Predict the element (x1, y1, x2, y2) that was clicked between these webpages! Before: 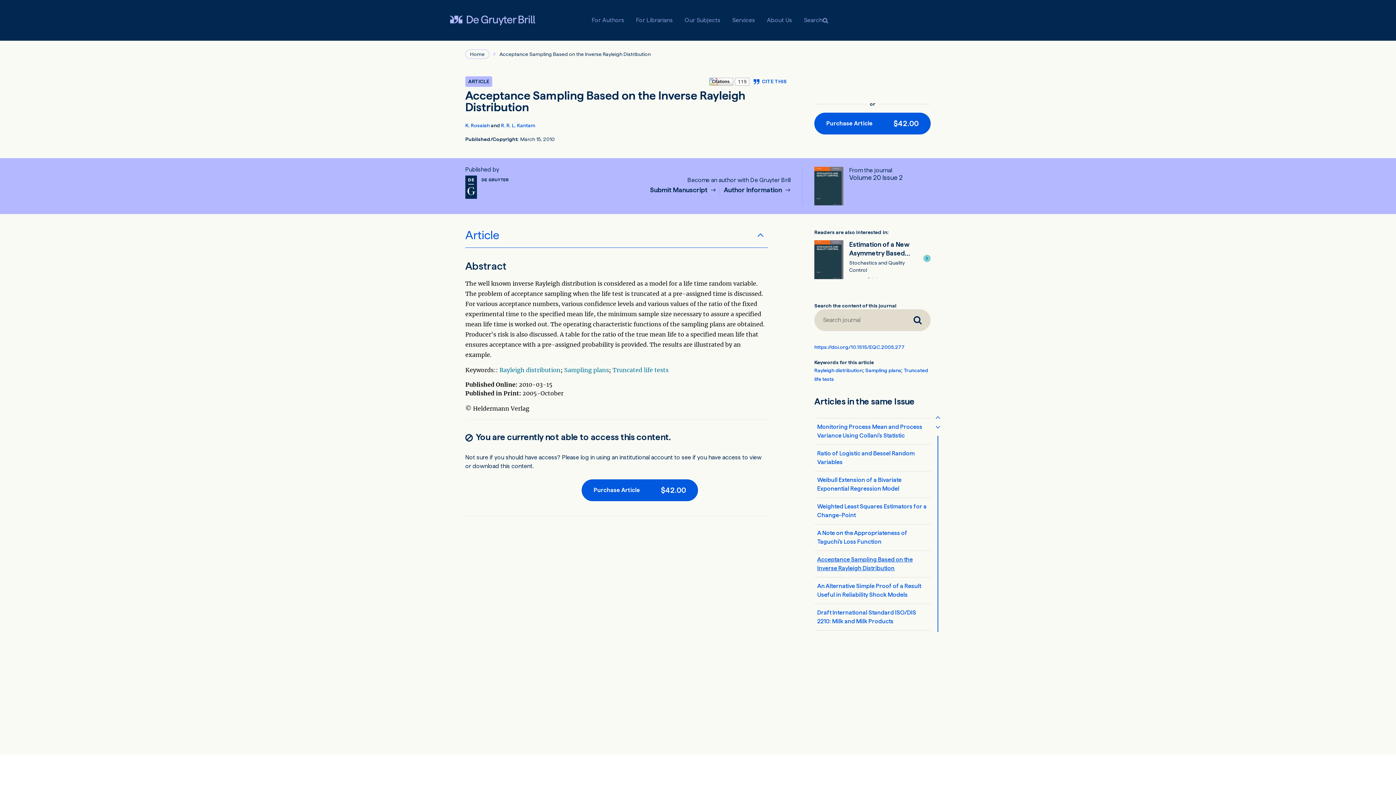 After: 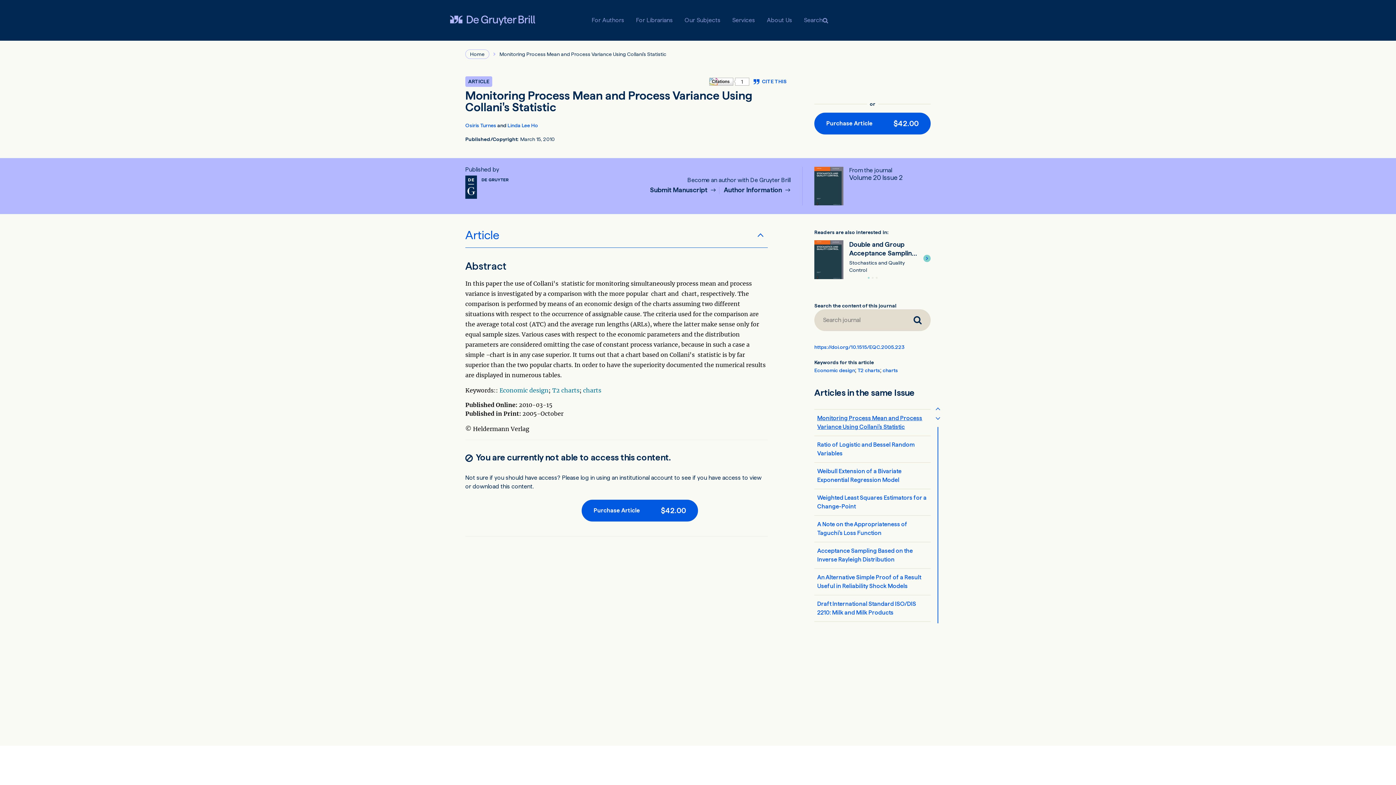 Action: label: Monitoring Process Mean and Process Variance Using Collani's Statistic bbox: (817, 423, 928, 440)